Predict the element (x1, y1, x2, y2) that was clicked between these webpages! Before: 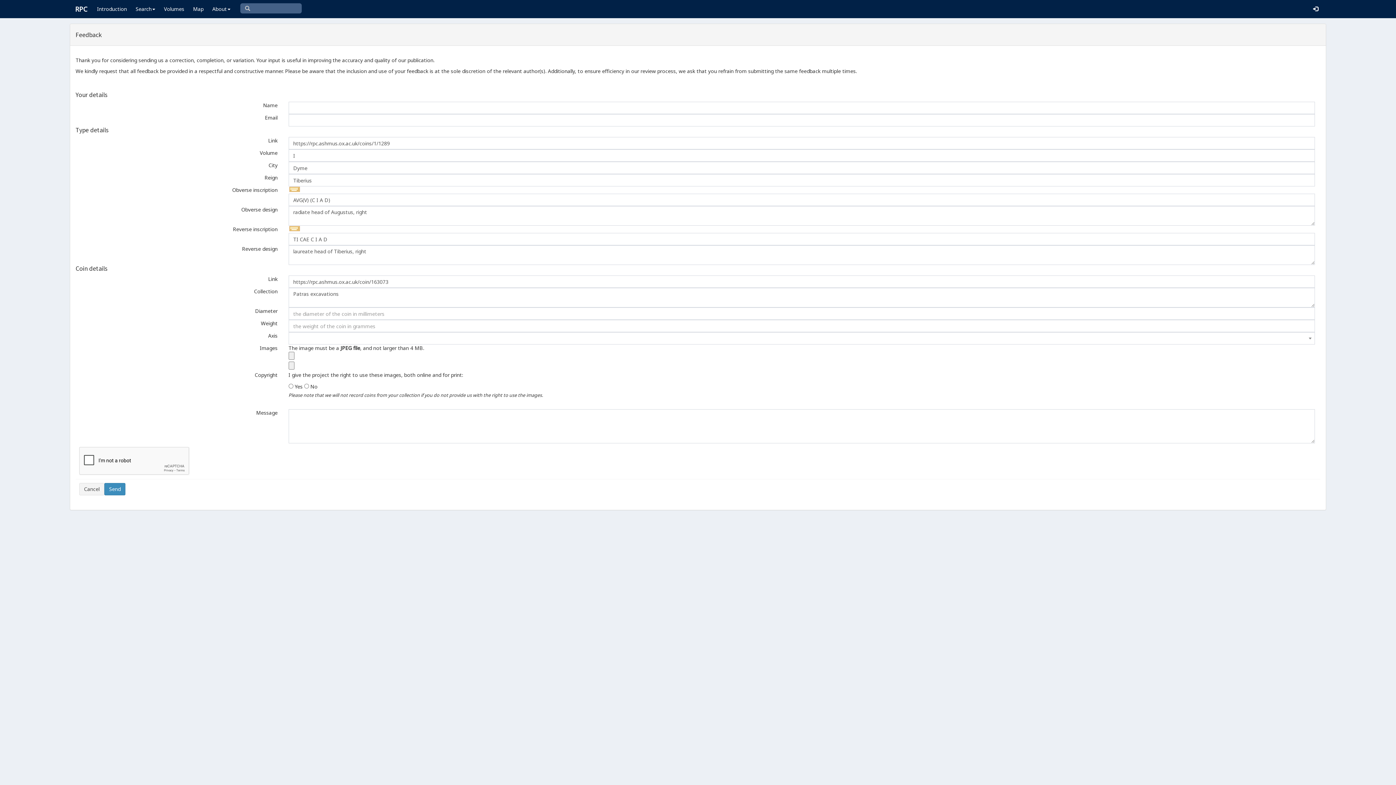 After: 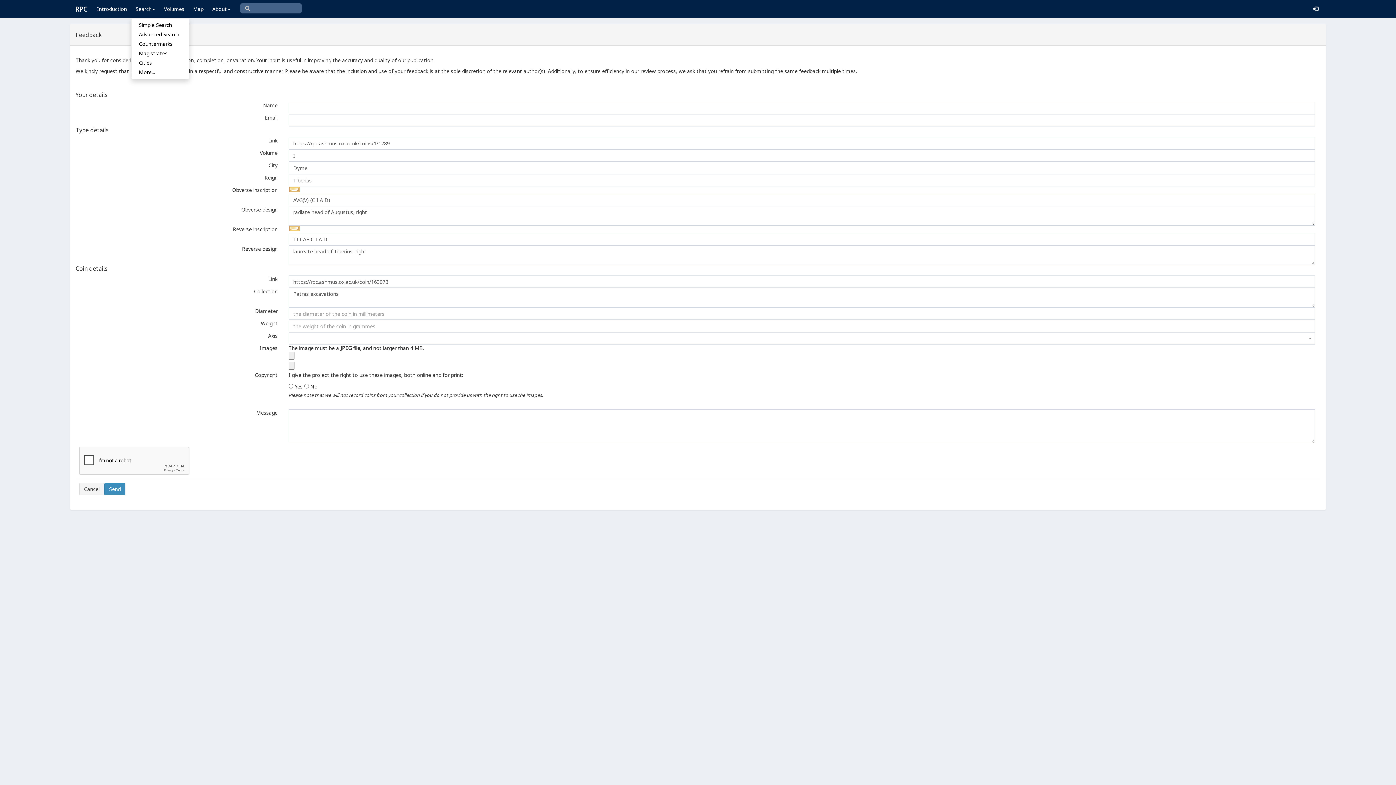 Action: label: Search bbox: (131, 0, 159, 18)